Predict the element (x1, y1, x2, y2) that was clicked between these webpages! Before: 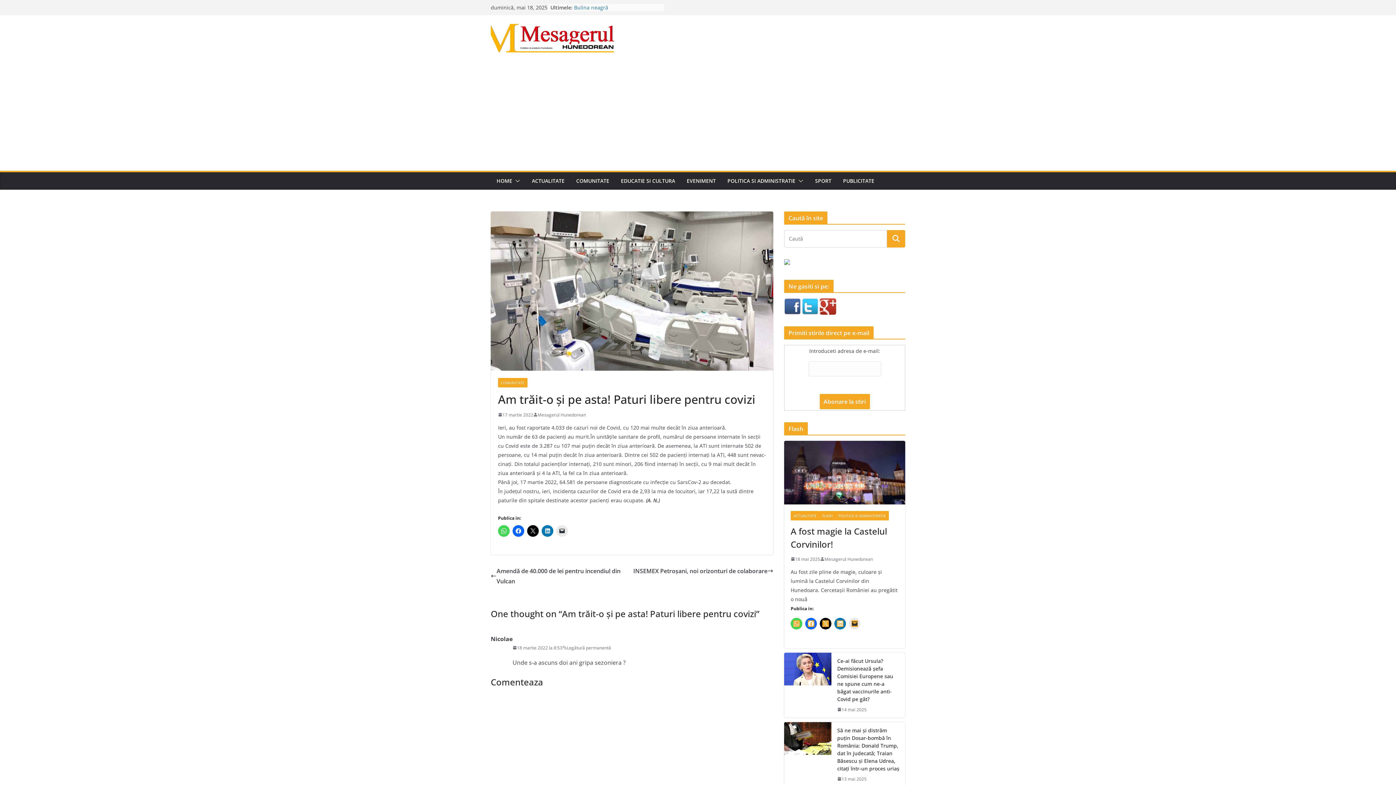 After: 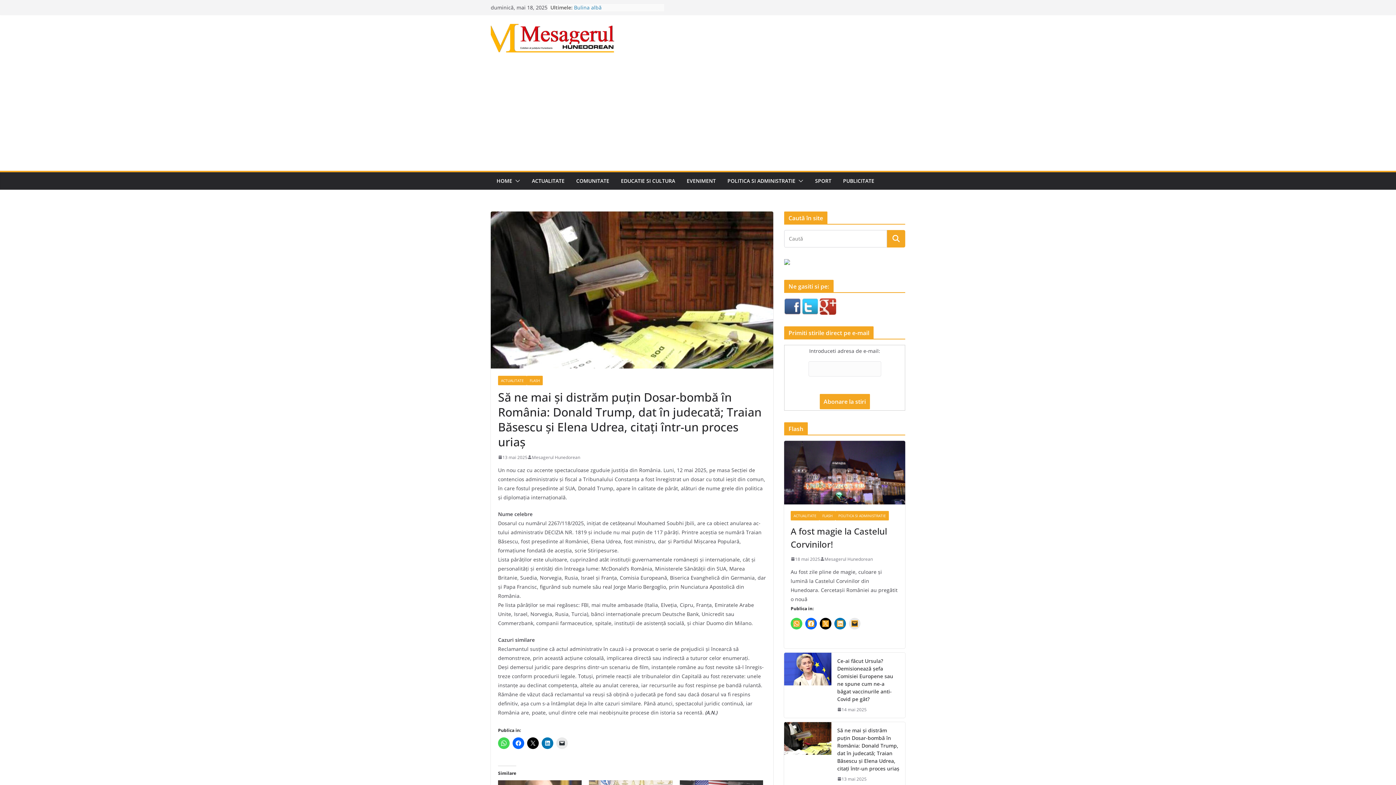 Action: bbox: (837, 775, 866, 783) label: 13 mai 2025